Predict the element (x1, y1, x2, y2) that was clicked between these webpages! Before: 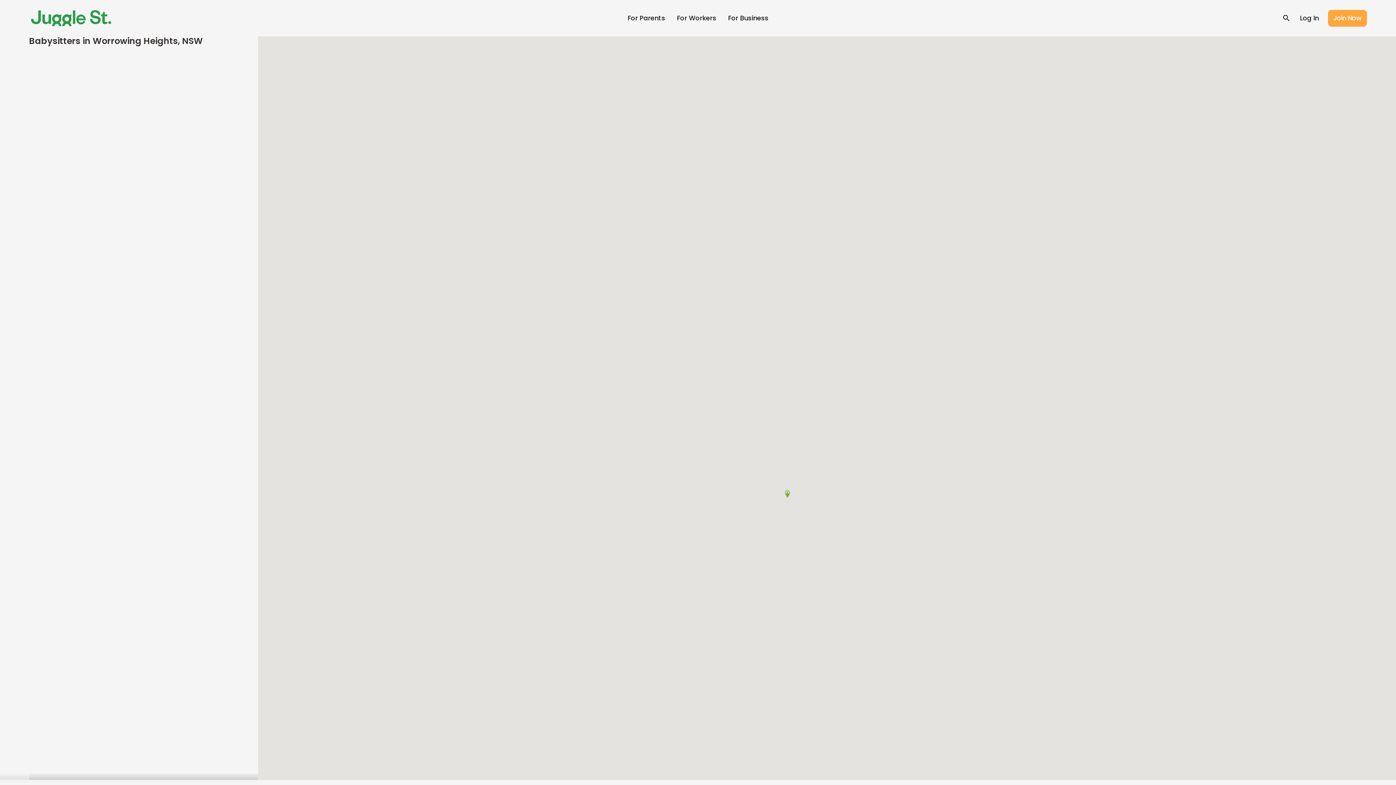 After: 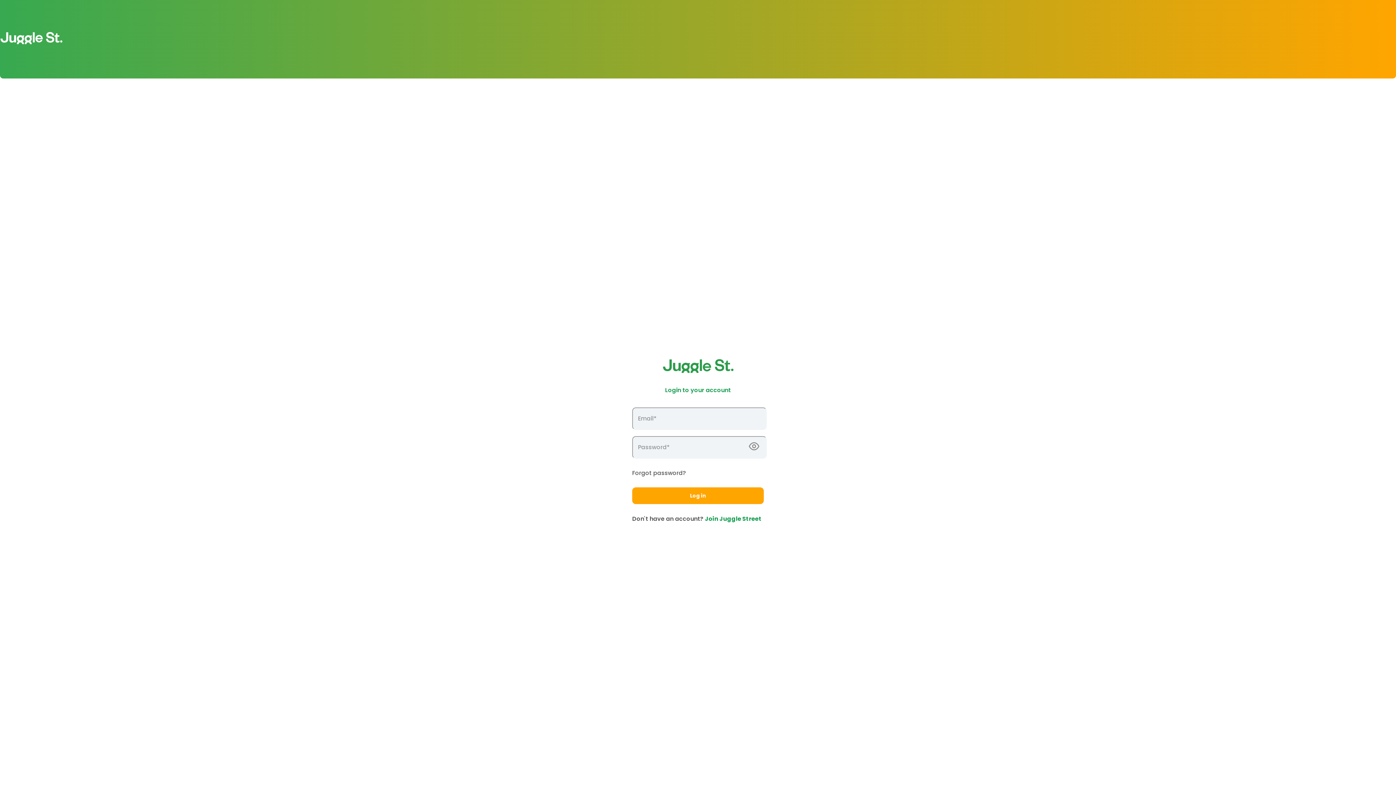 Action: bbox: (1300, 0, 1319, 36) label: Log In